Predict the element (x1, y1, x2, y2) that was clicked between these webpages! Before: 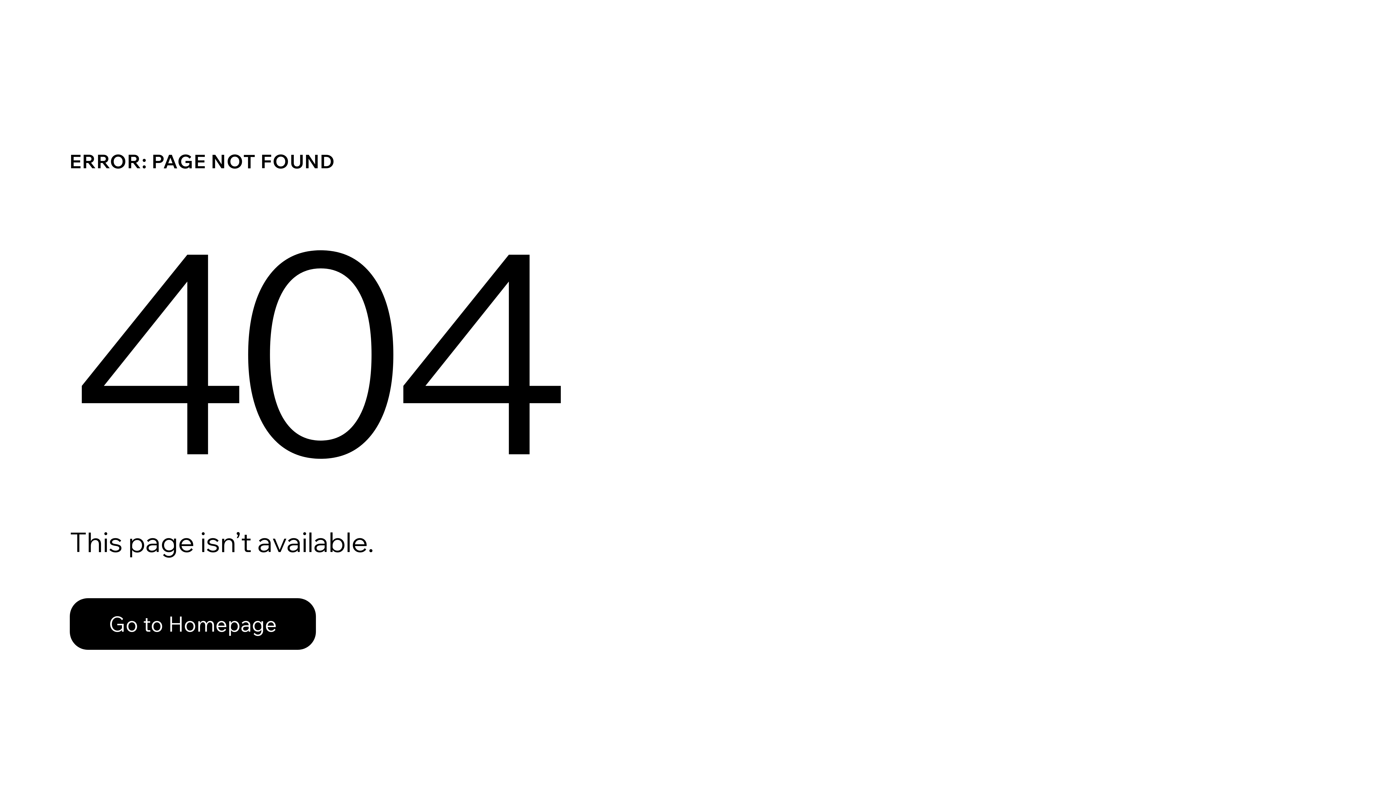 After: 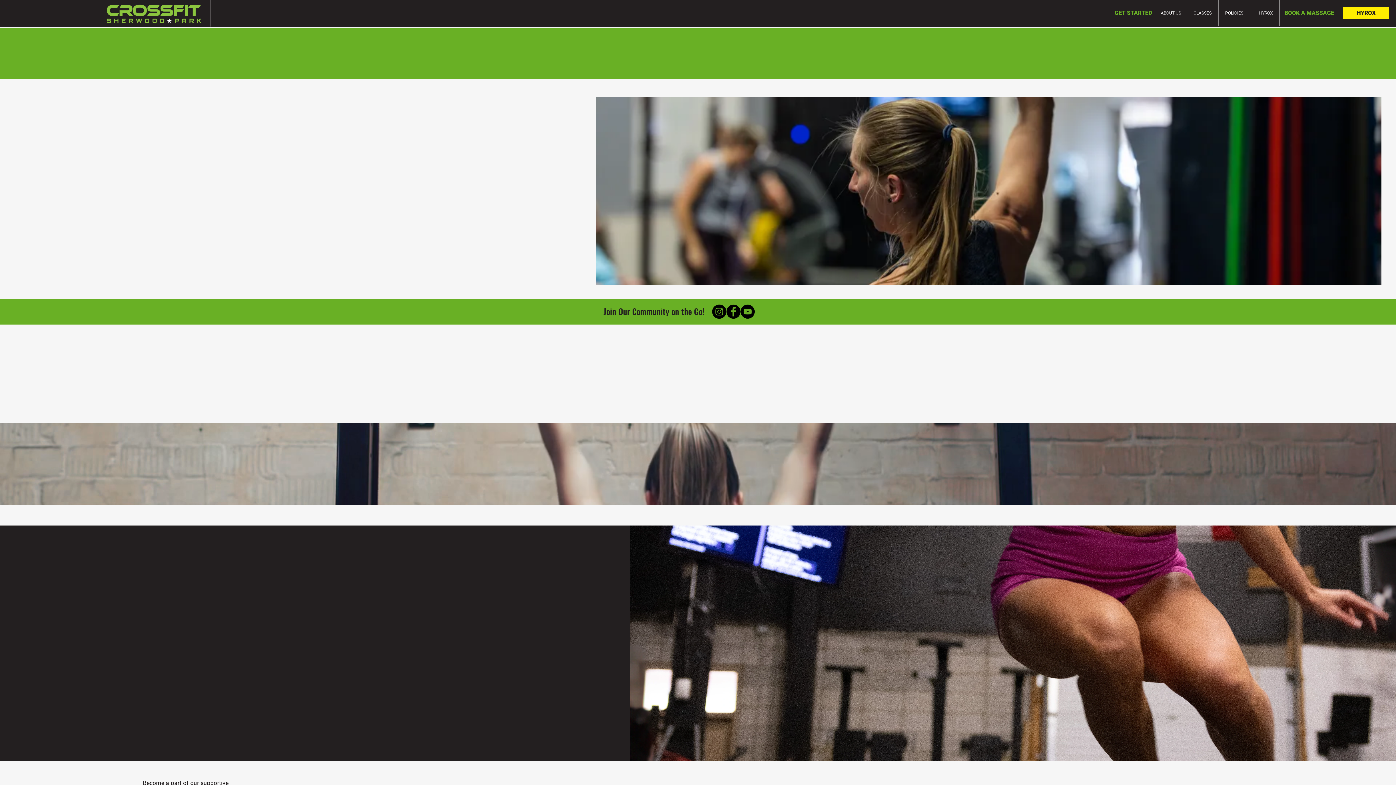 Action: bbox: (69, 598, 316, 650) label: Go to Homepage